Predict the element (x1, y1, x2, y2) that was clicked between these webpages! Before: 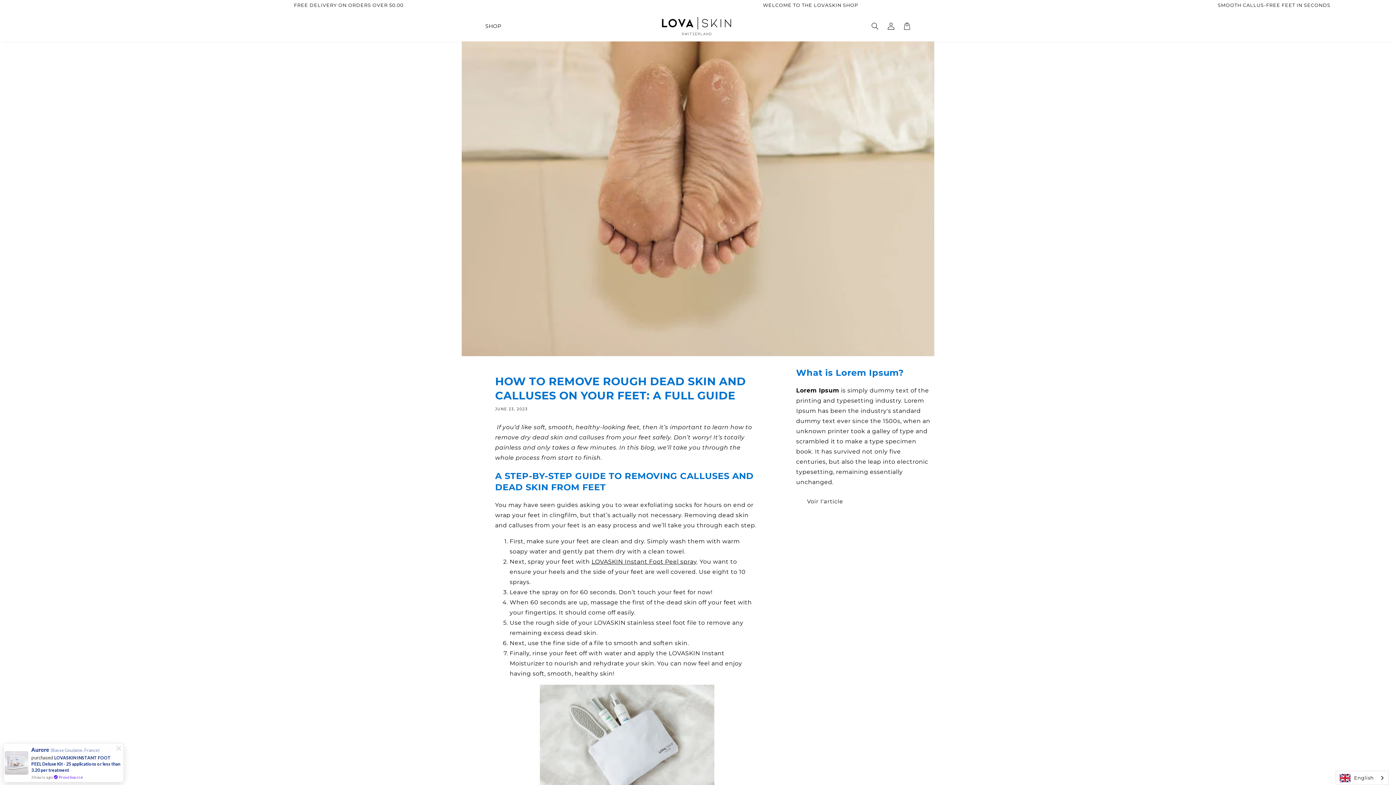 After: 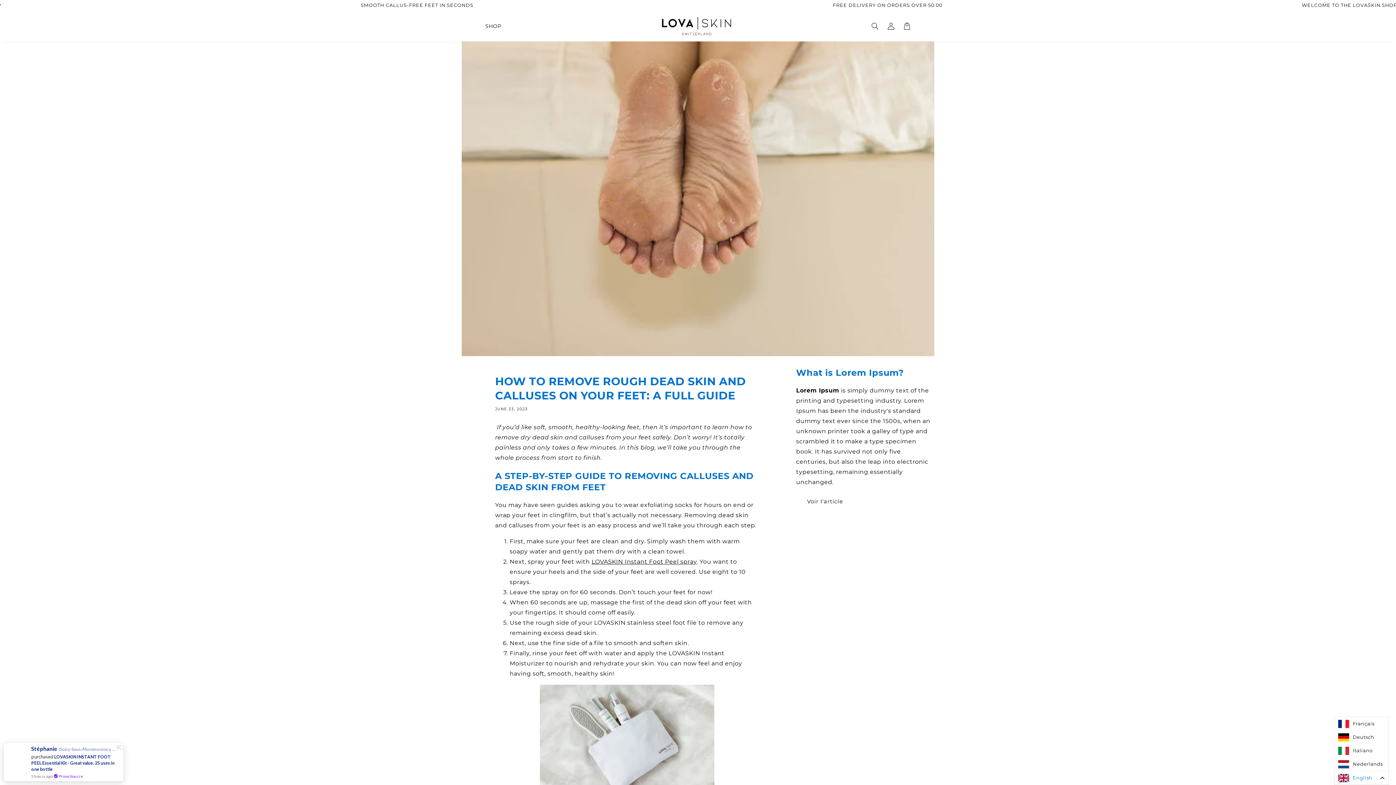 Action: bbox: (1336, 771, 1388, 785) label: English